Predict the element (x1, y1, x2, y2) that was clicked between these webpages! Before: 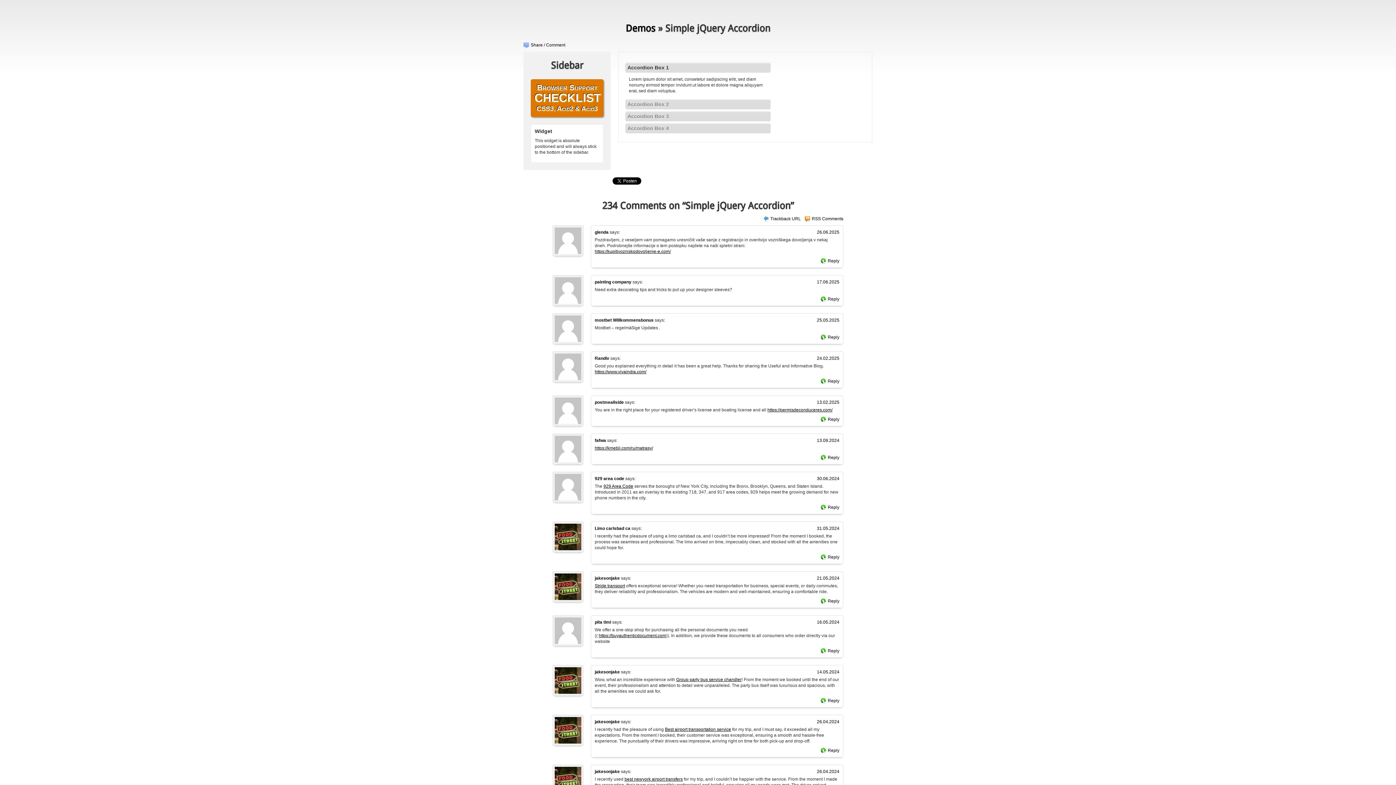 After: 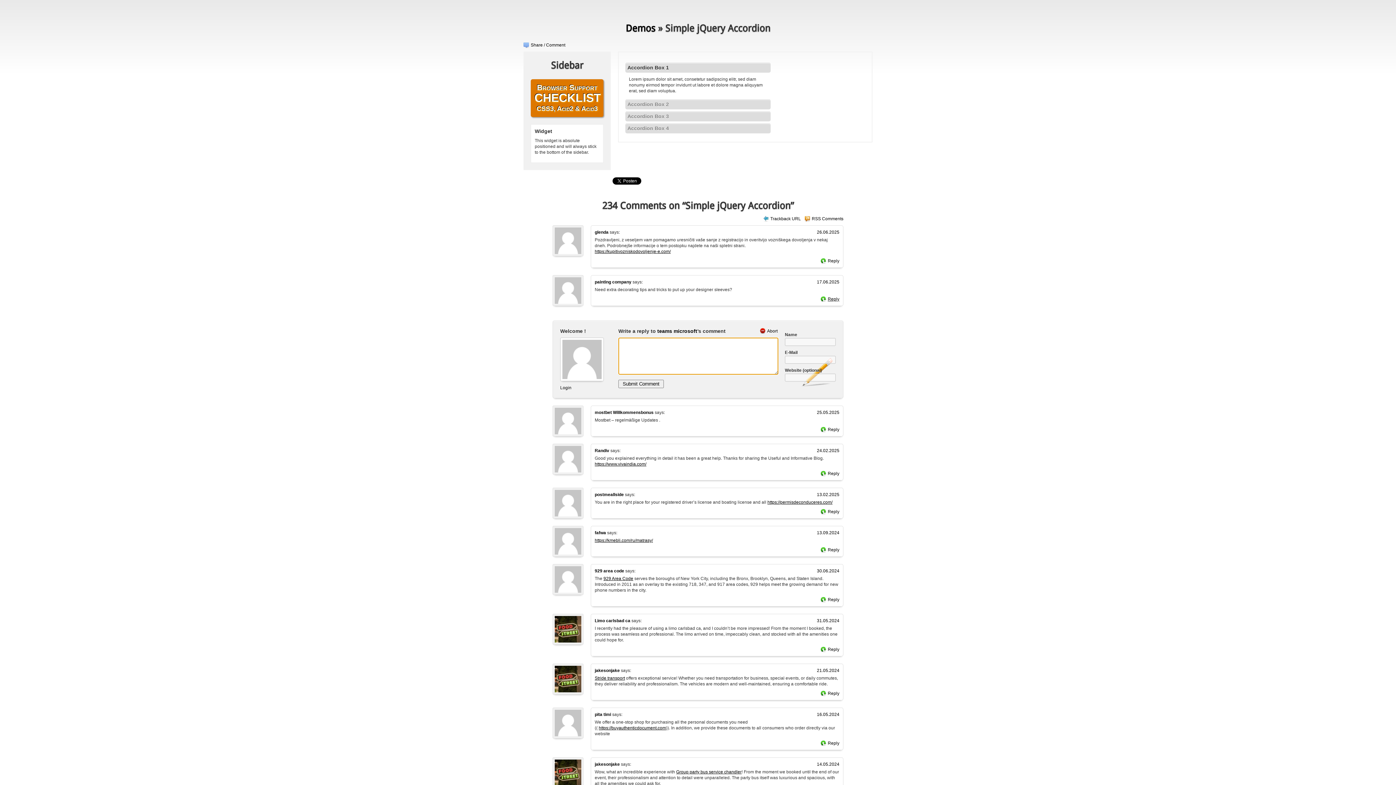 Action: label: Reply bbox: (820, 296, 839, 302)